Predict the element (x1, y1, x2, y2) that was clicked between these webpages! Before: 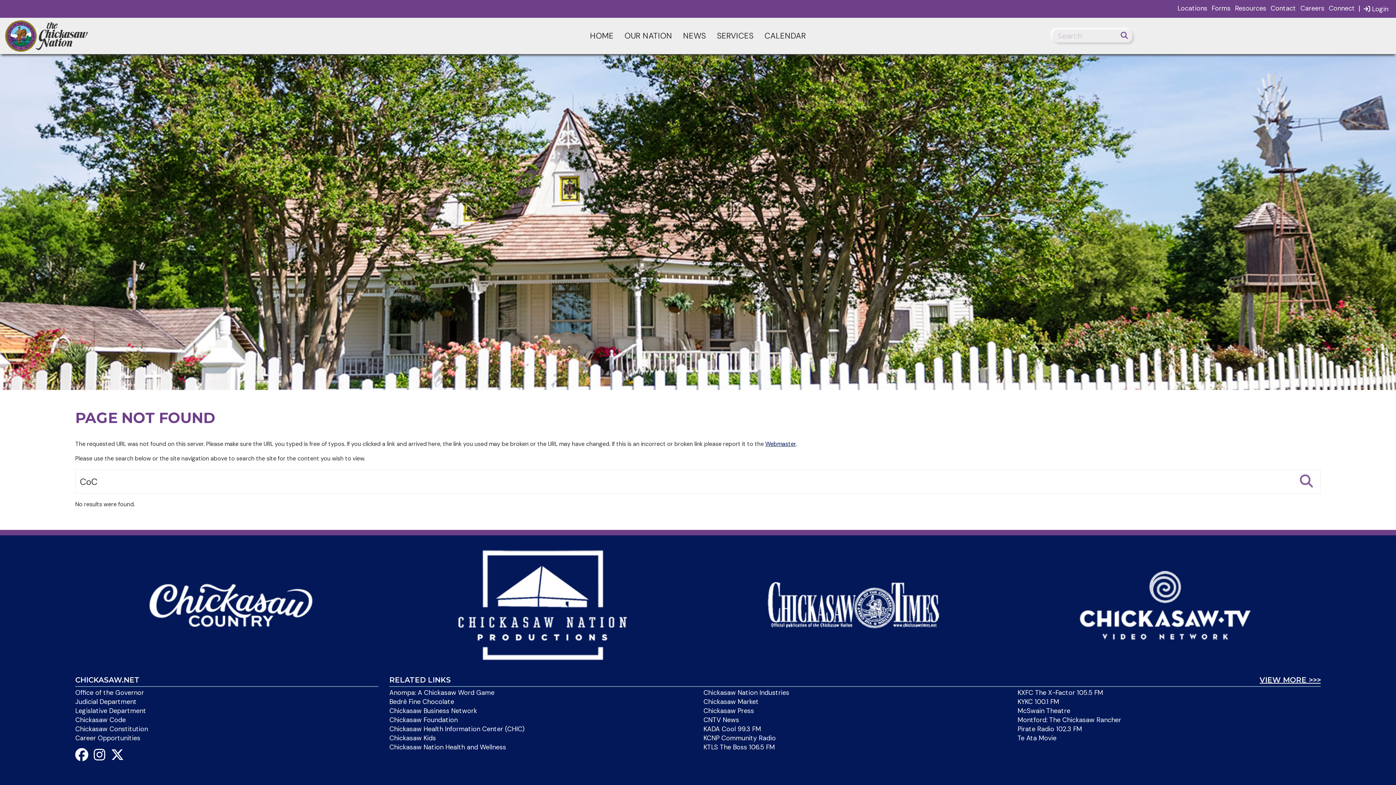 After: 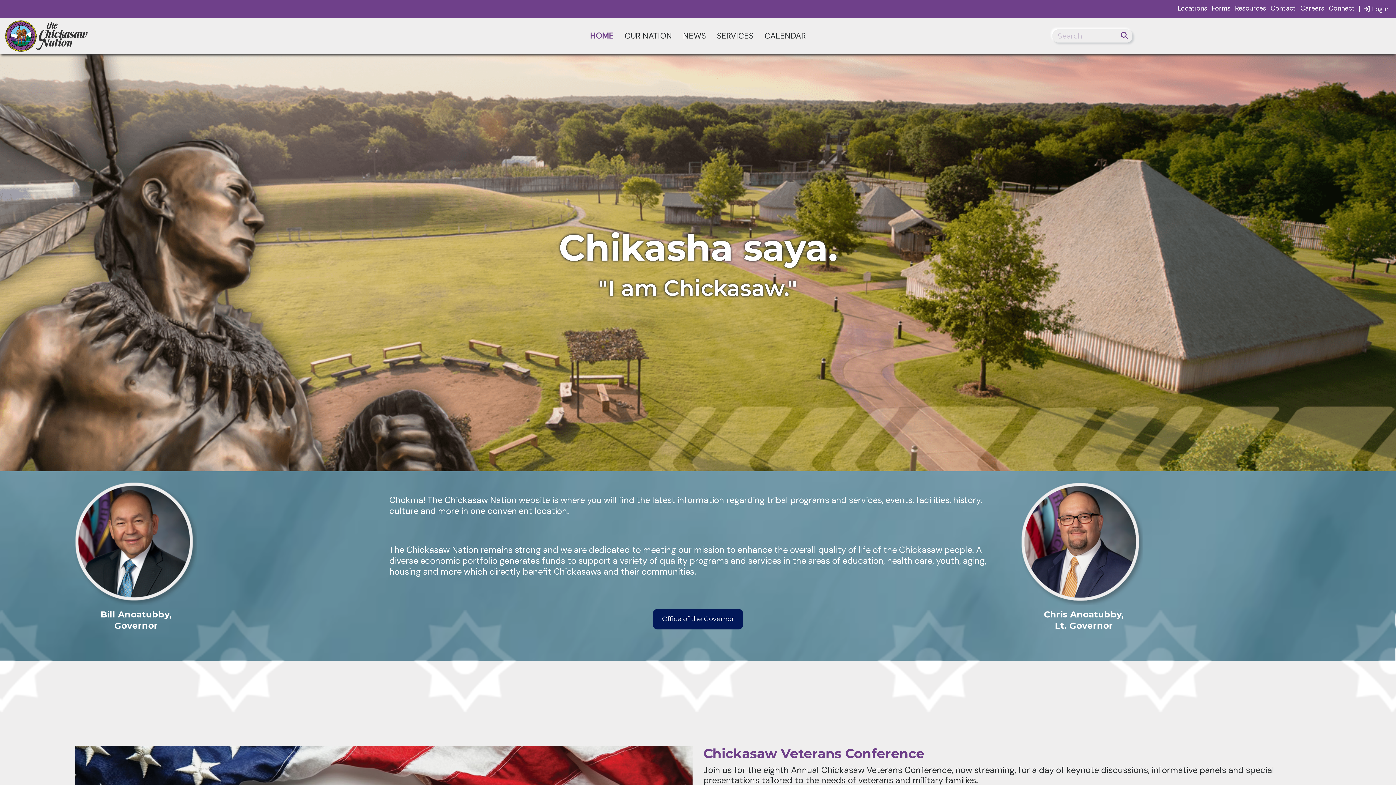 Action: label: HOME bbox: (584, 17, 619, 54)